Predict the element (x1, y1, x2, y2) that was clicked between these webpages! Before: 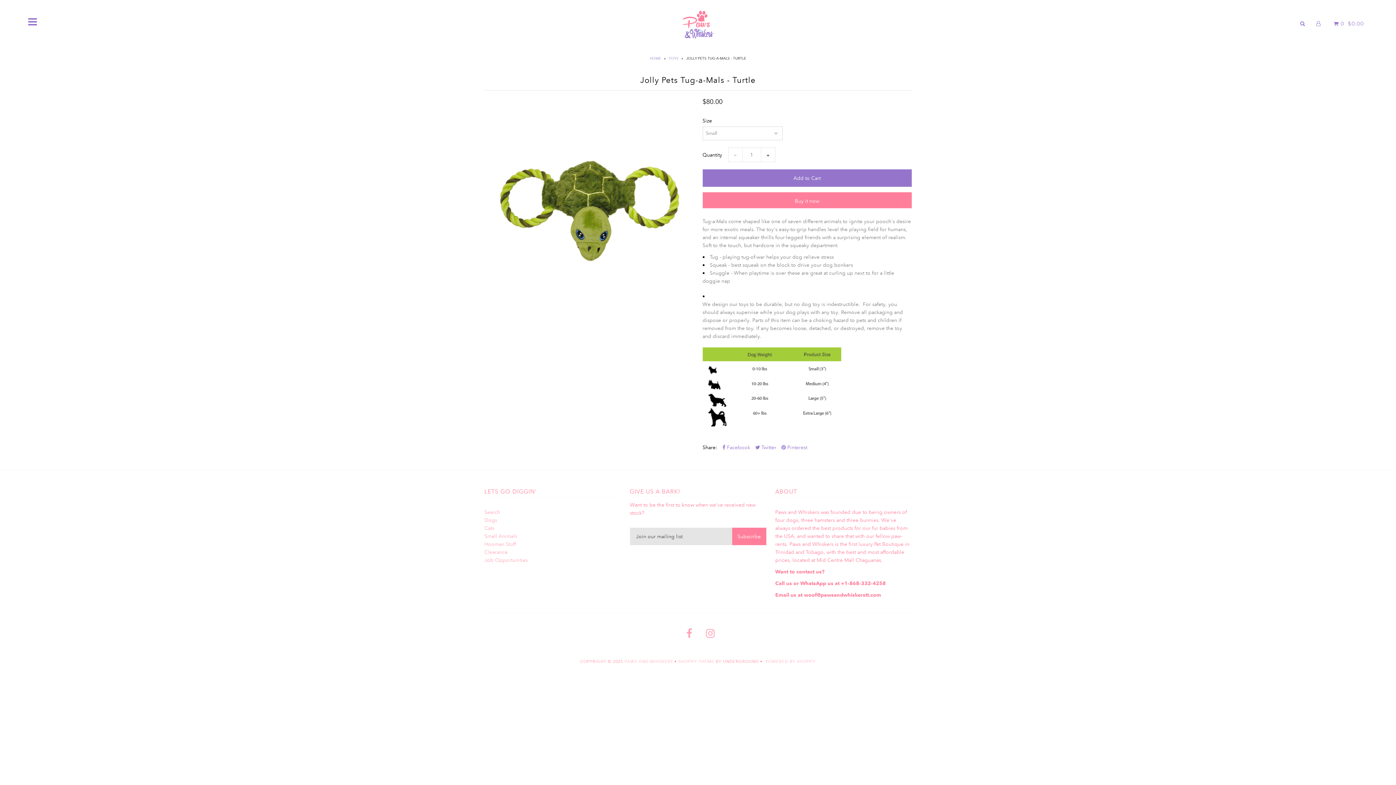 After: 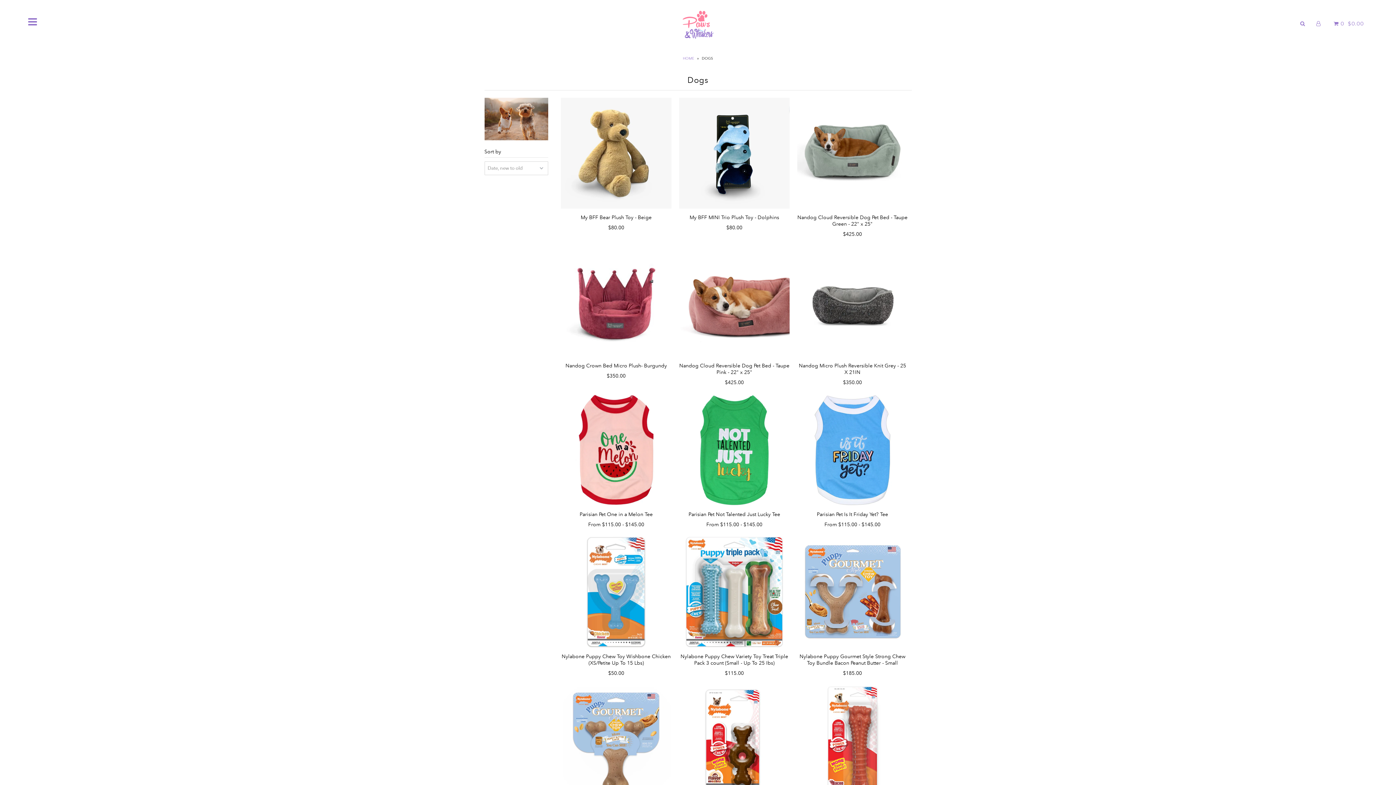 Action: label: Dogs bbox: (484, 517, 497, 523)